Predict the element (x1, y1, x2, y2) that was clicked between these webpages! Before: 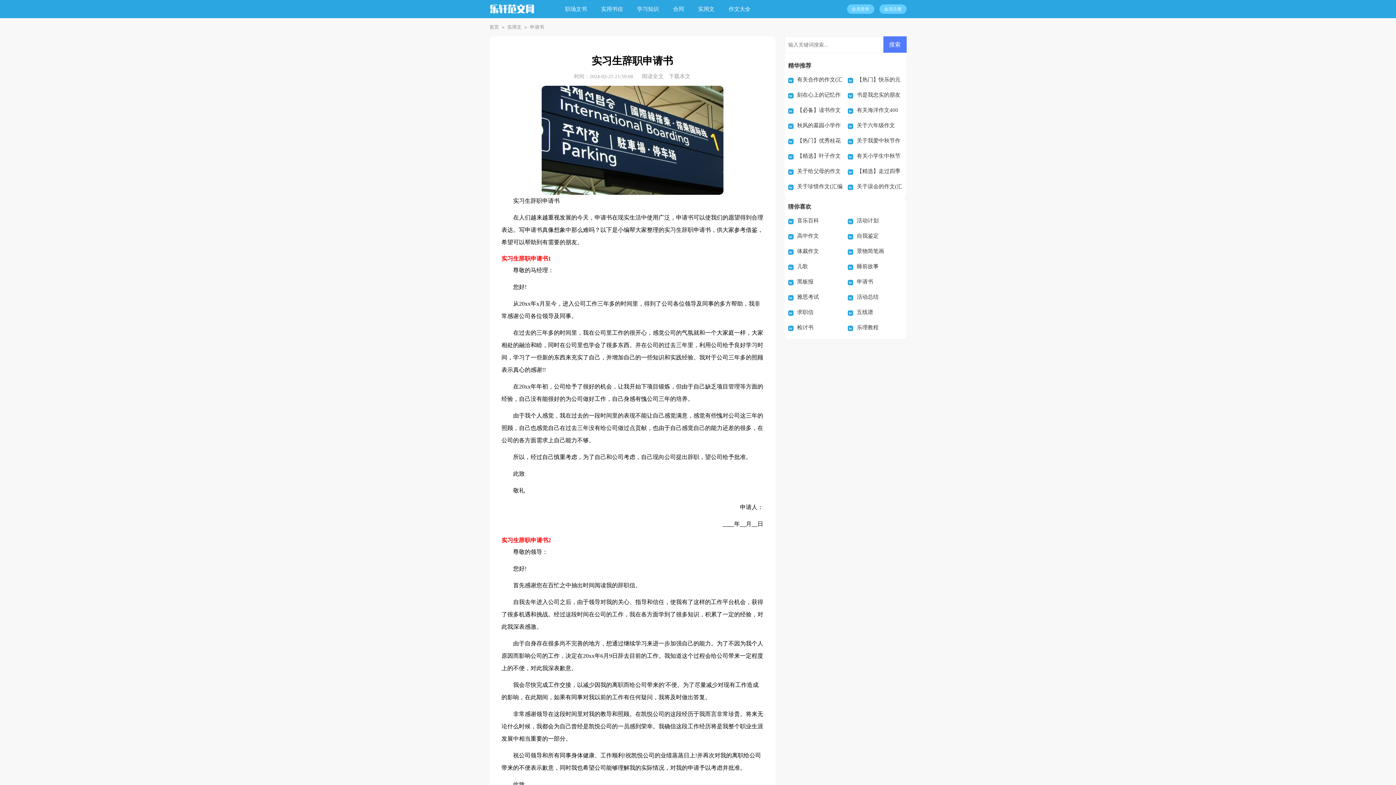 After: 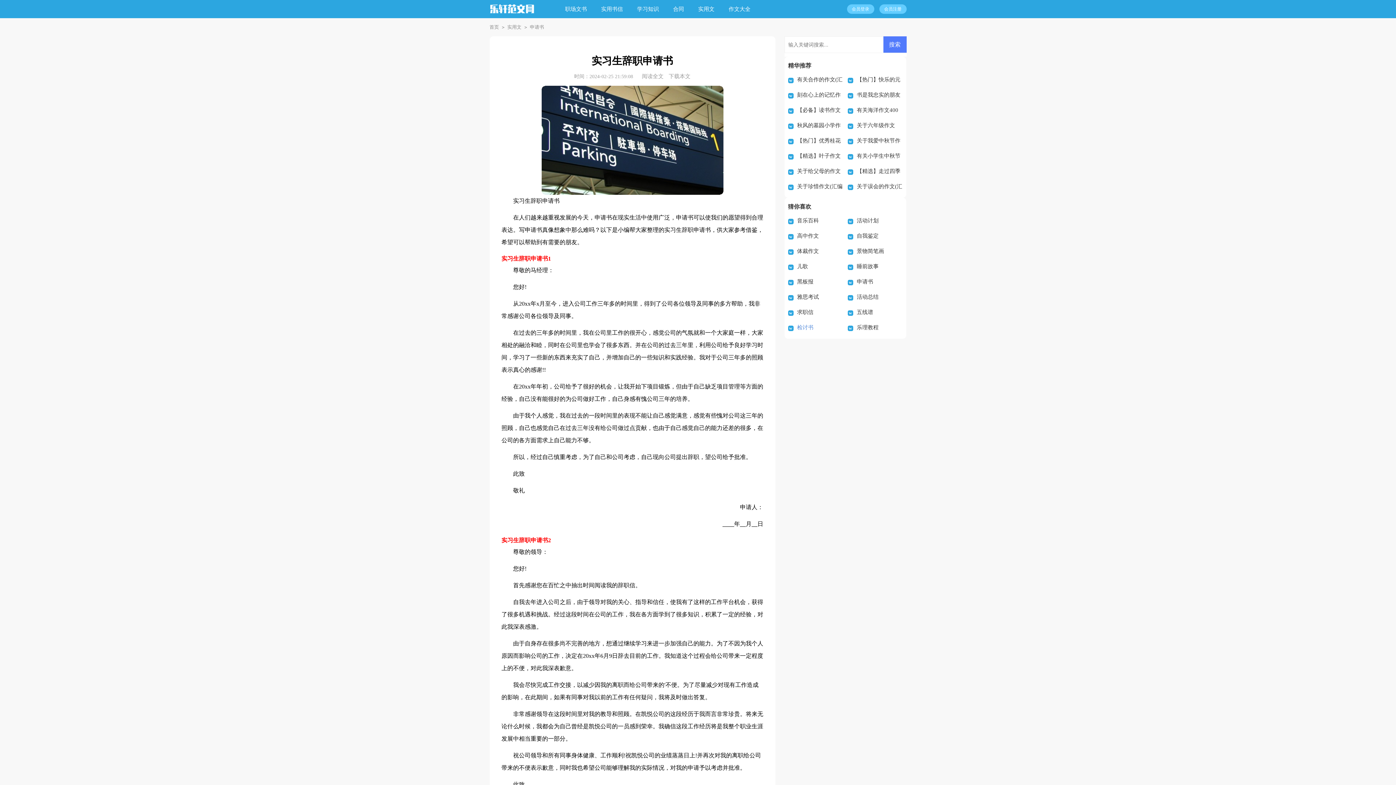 Action: bbox: (797, 324, 813, 330) label: 检讨书